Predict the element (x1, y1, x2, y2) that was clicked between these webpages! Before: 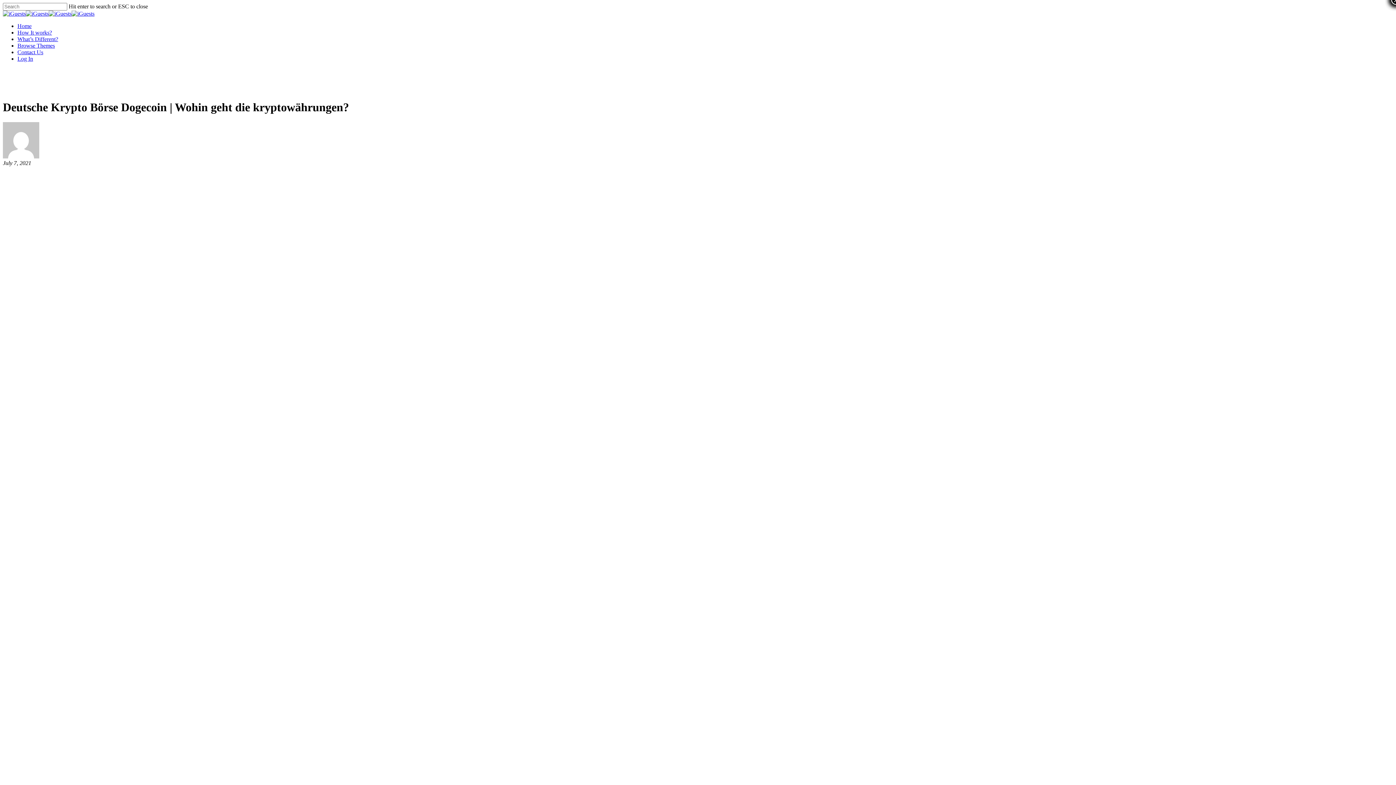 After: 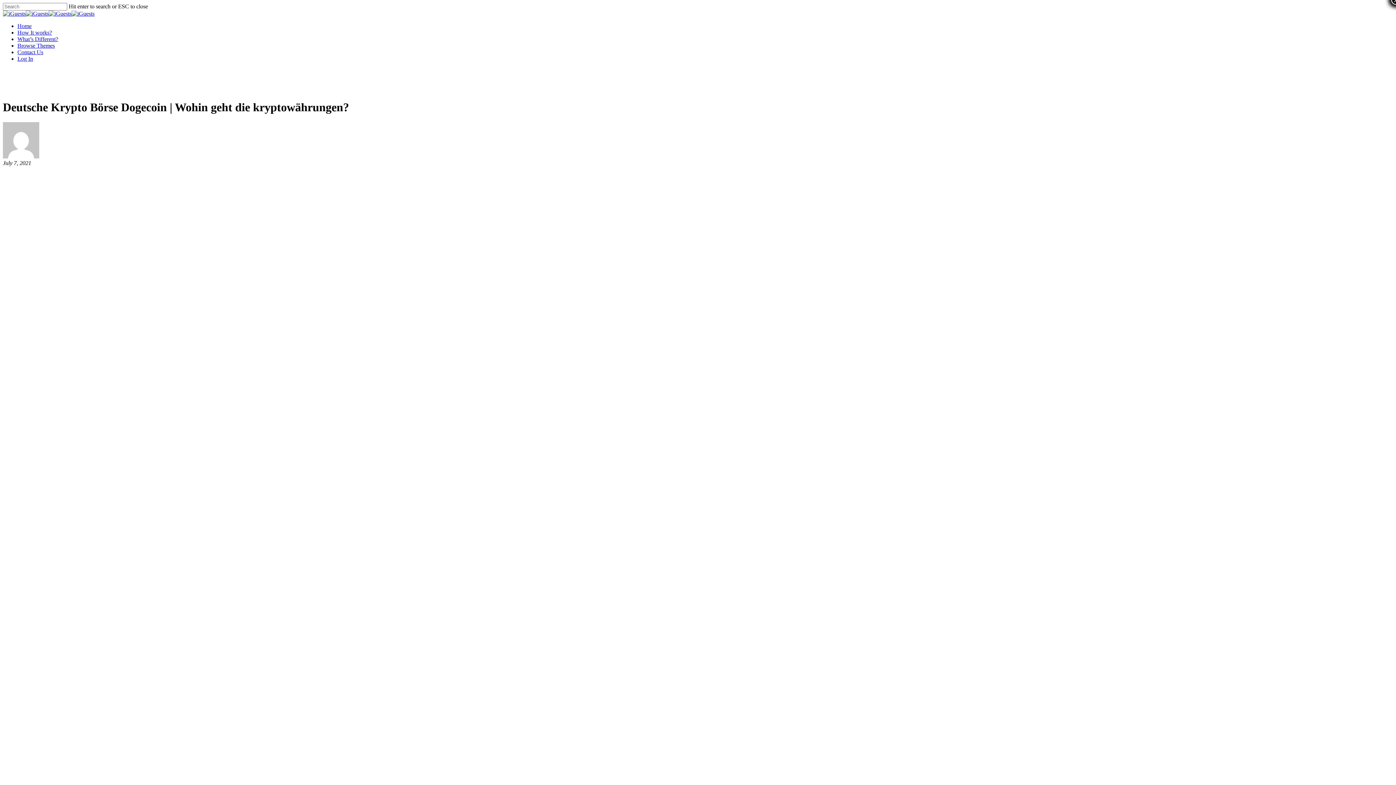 Action: bbox: (2, 186, 17, 192)